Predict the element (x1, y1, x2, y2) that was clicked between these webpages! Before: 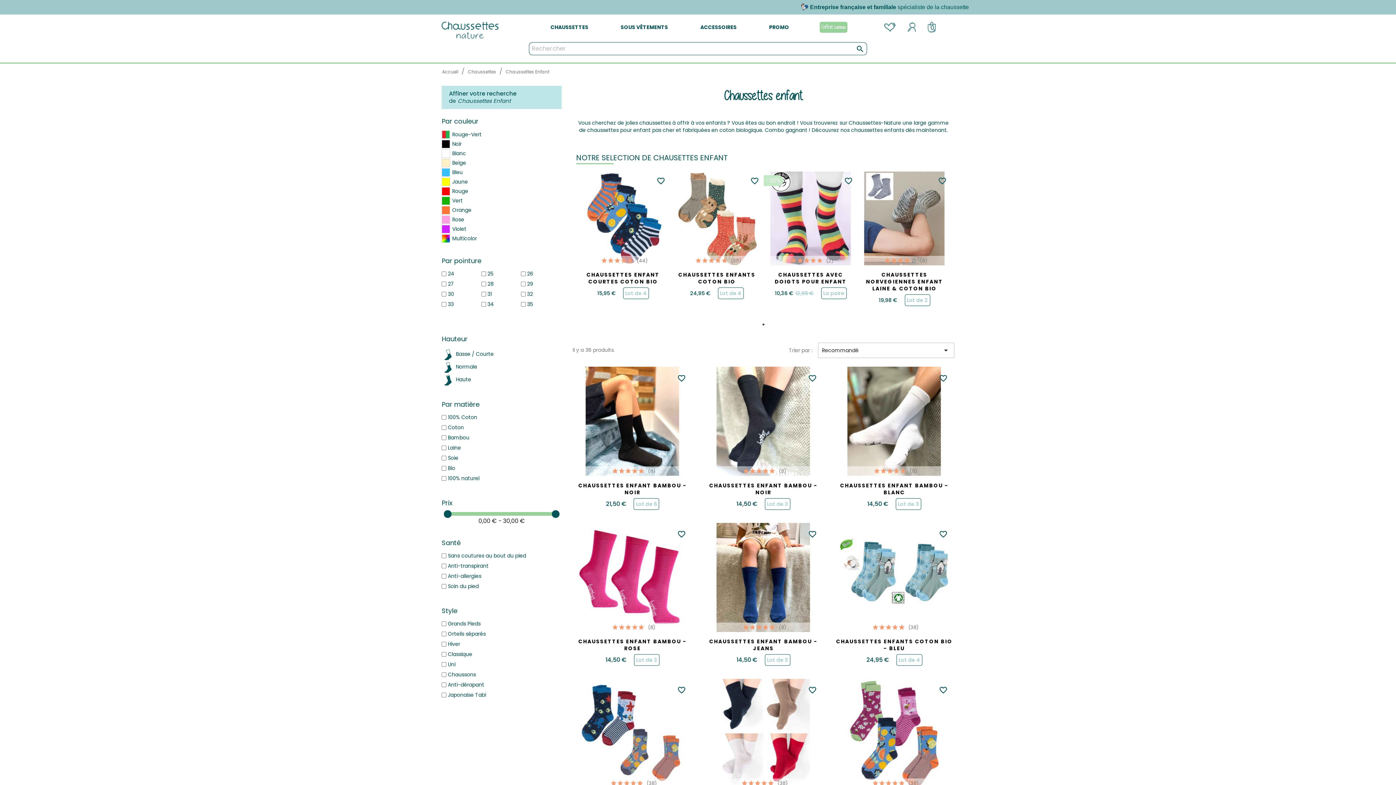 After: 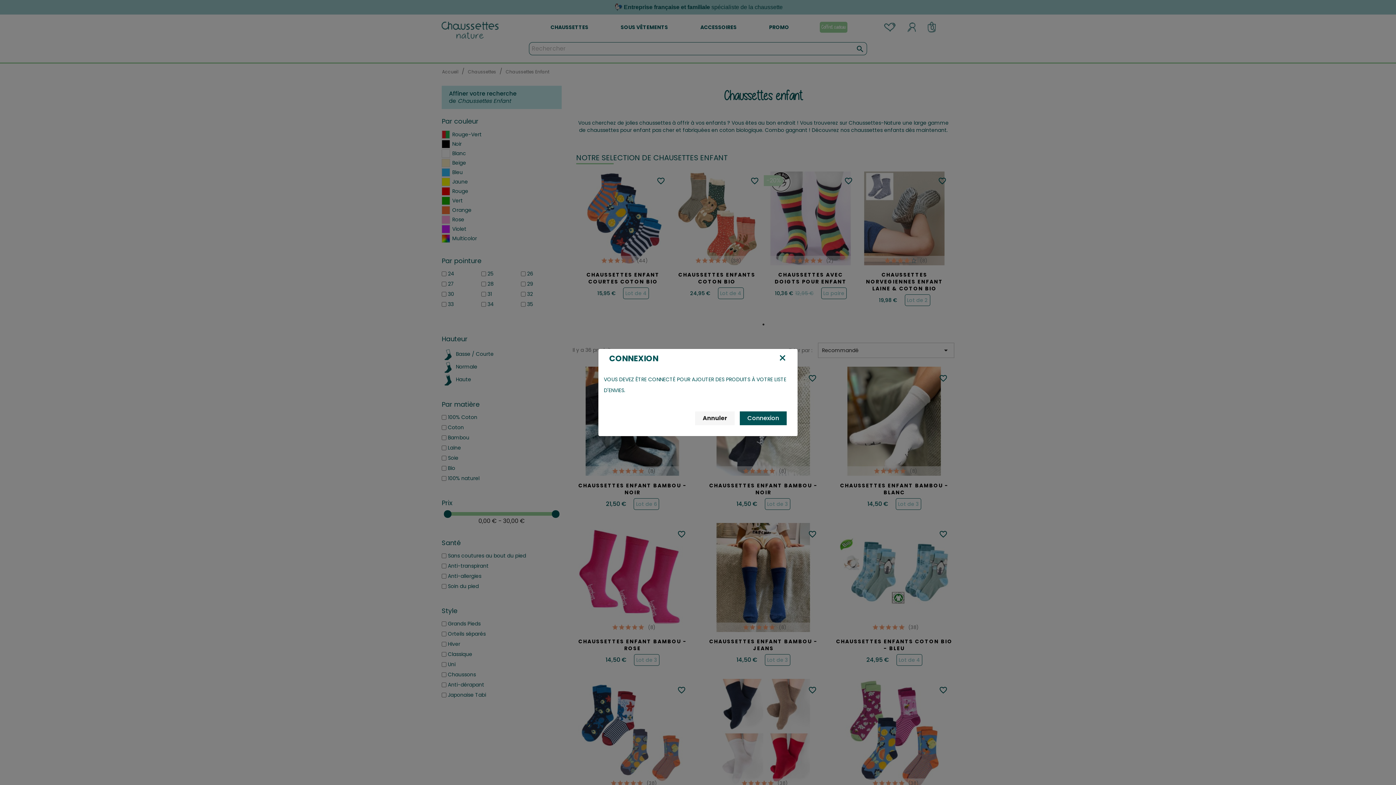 Action: label: favorite_border bbox: (674, 370, 689, 385)